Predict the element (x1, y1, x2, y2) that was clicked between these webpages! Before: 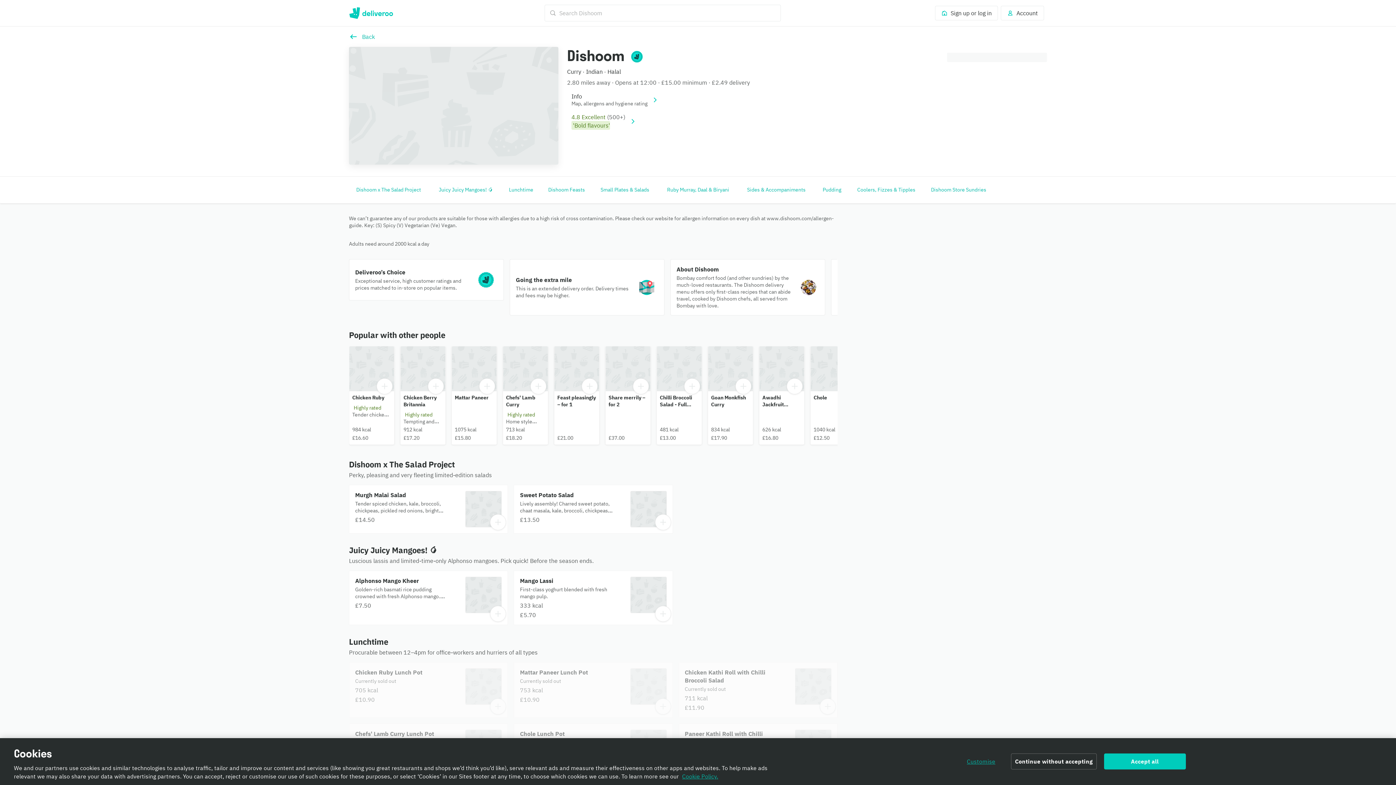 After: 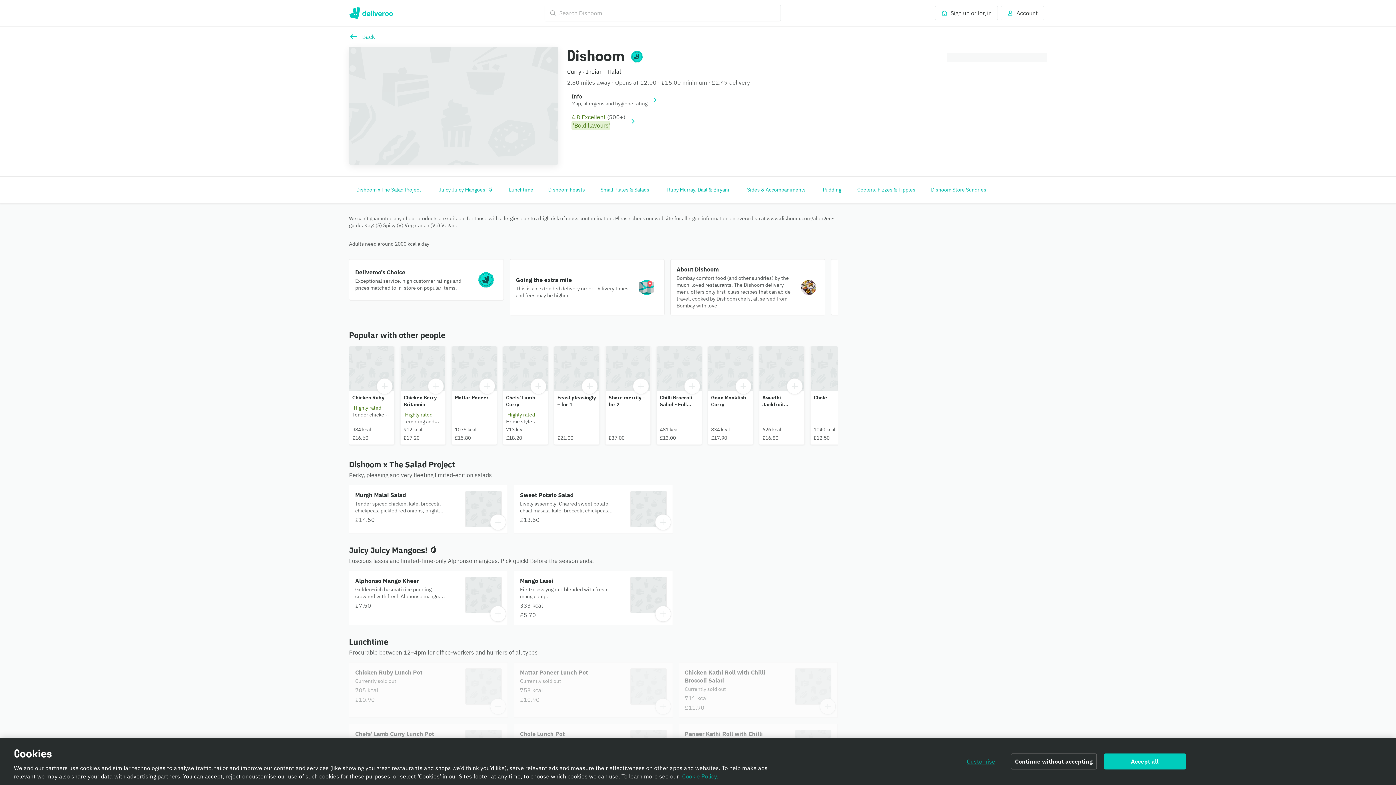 Action: label: Chilli Broccoli Salad - Full Plate bbox: (657, 346, 701, 444)